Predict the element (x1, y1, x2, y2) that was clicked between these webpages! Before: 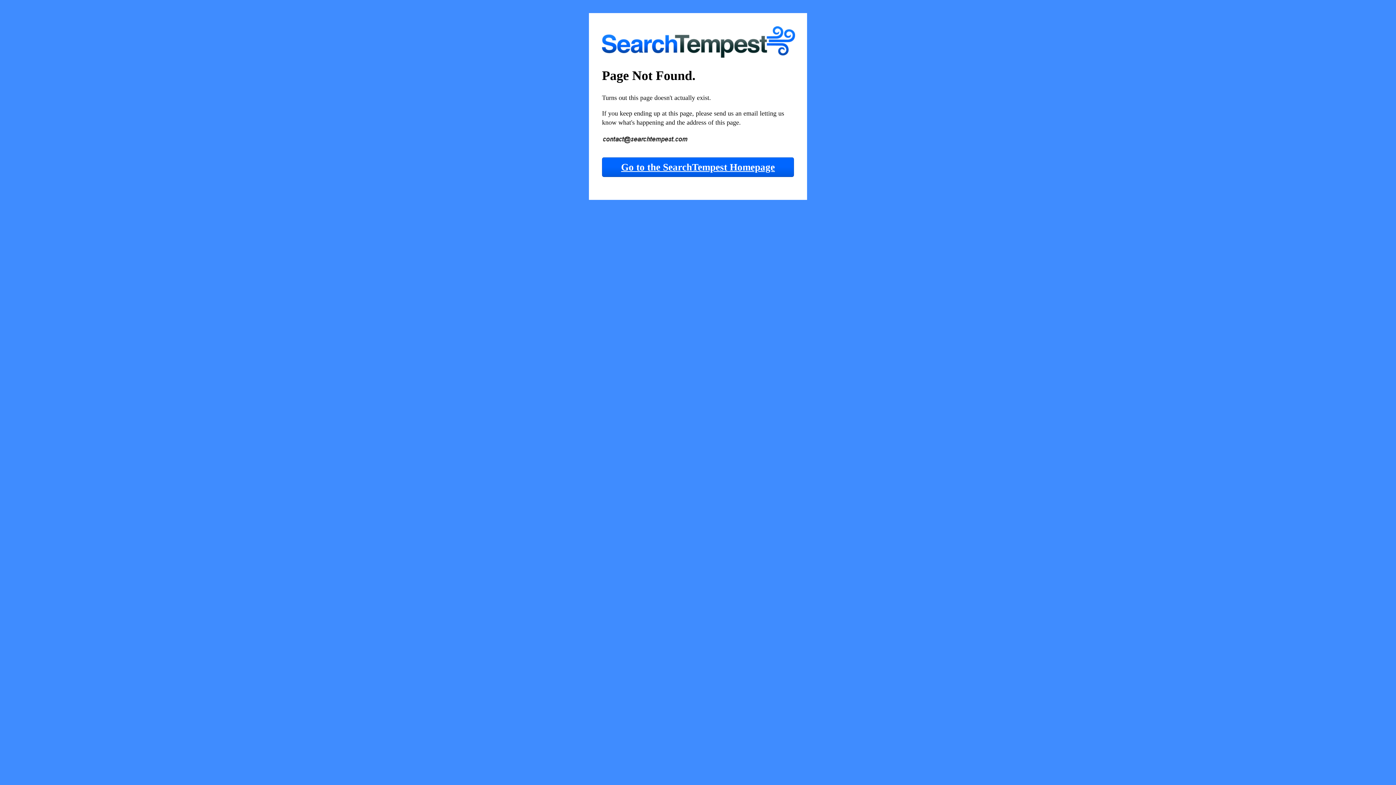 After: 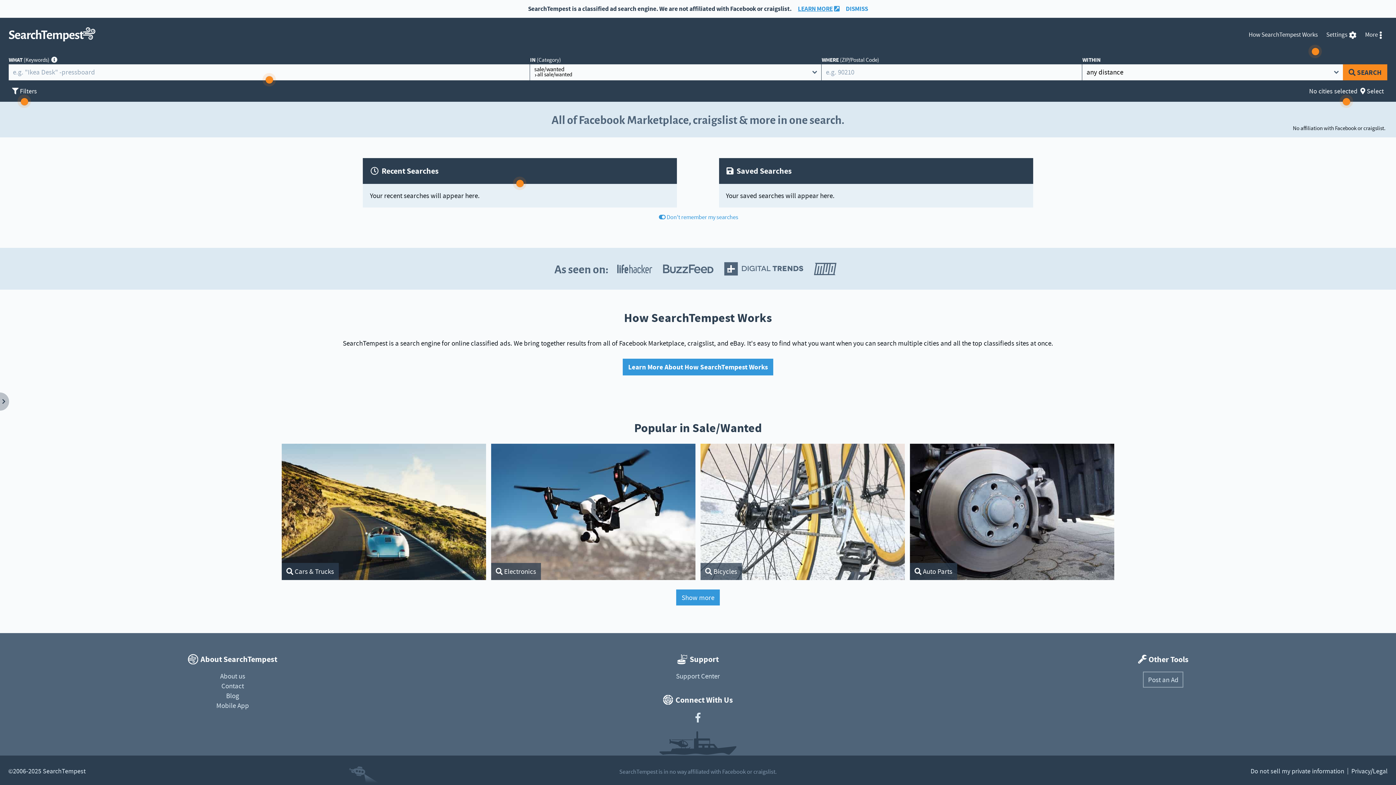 Action: bbox: (602, 157, 794, 177) label: Go to the SearchTempest Homepage